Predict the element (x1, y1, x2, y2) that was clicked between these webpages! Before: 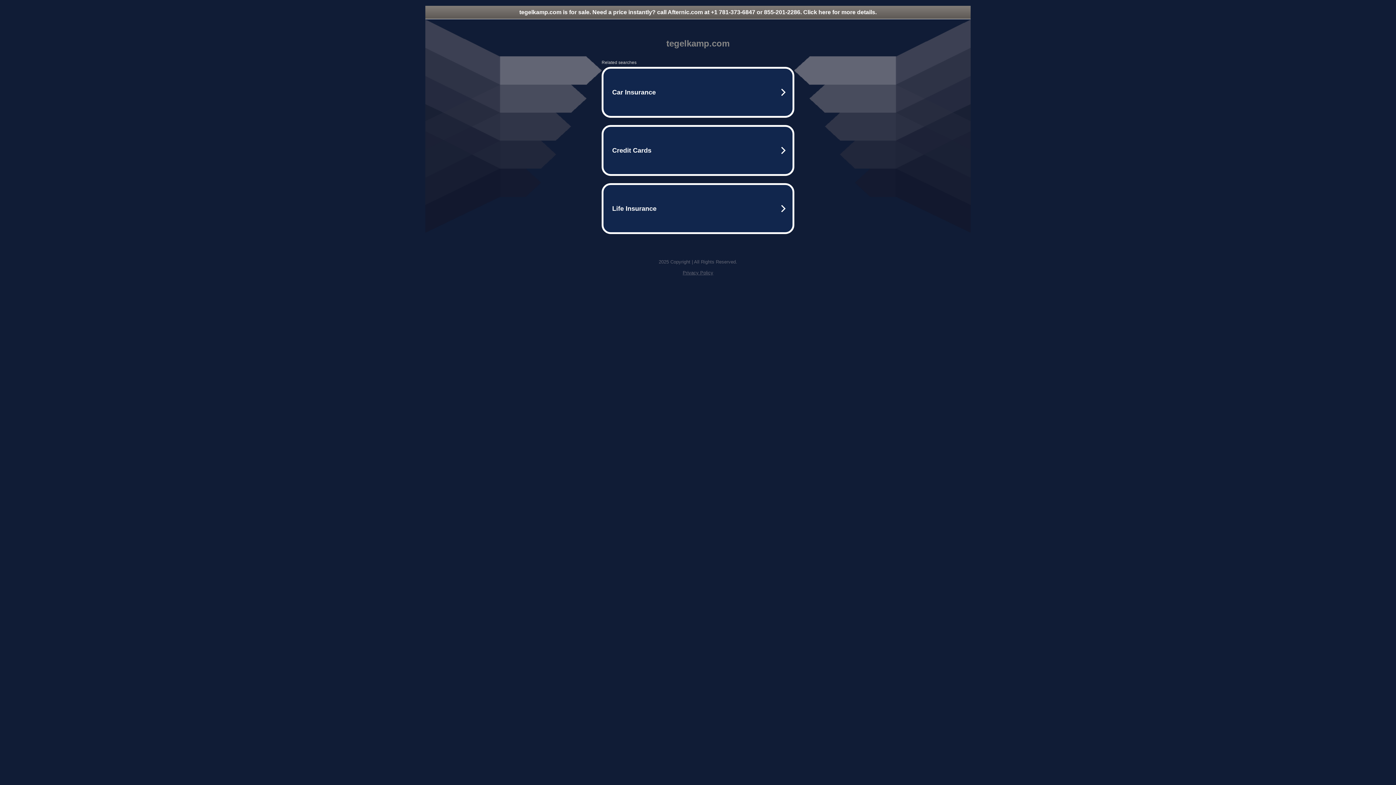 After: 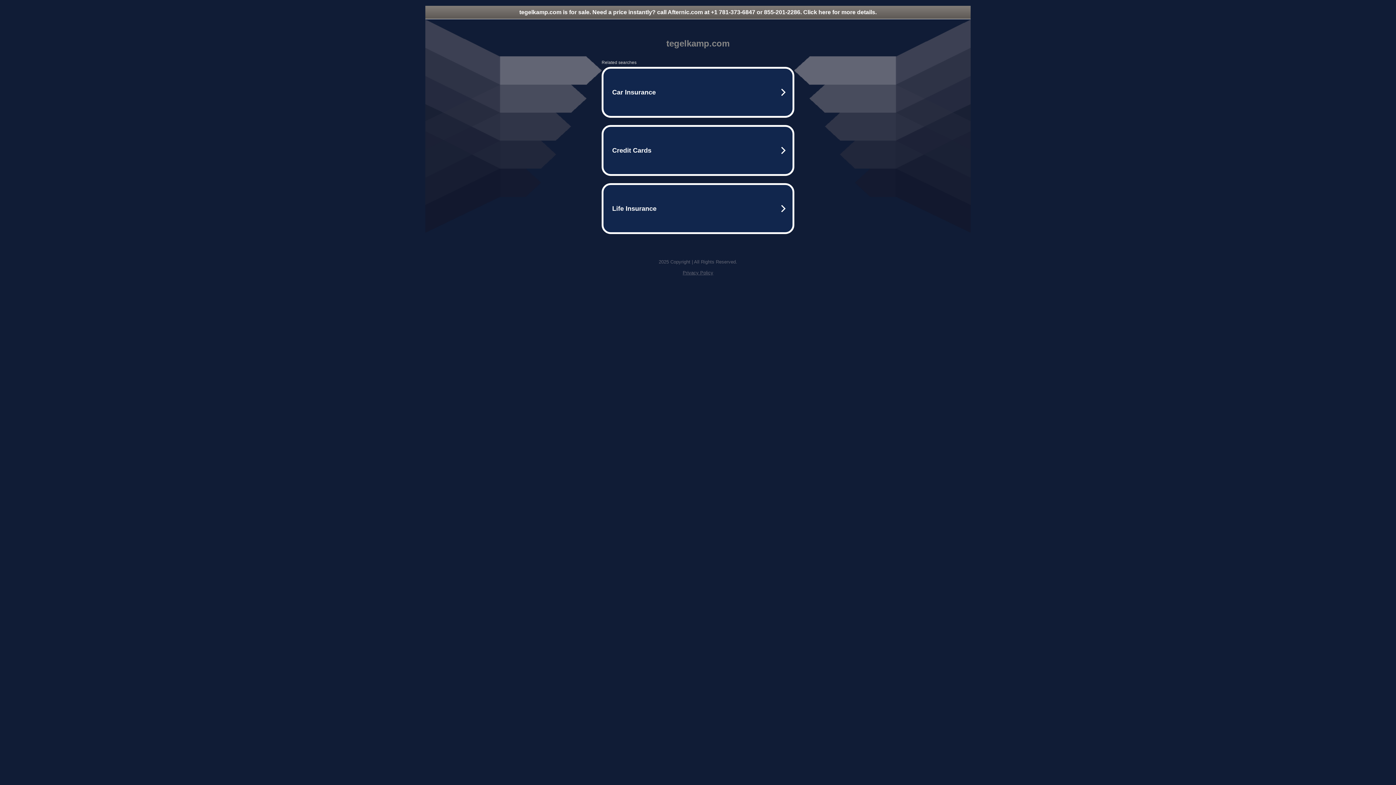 Action: label: Privacy Policy bbox: (682, 270, 713, 275)